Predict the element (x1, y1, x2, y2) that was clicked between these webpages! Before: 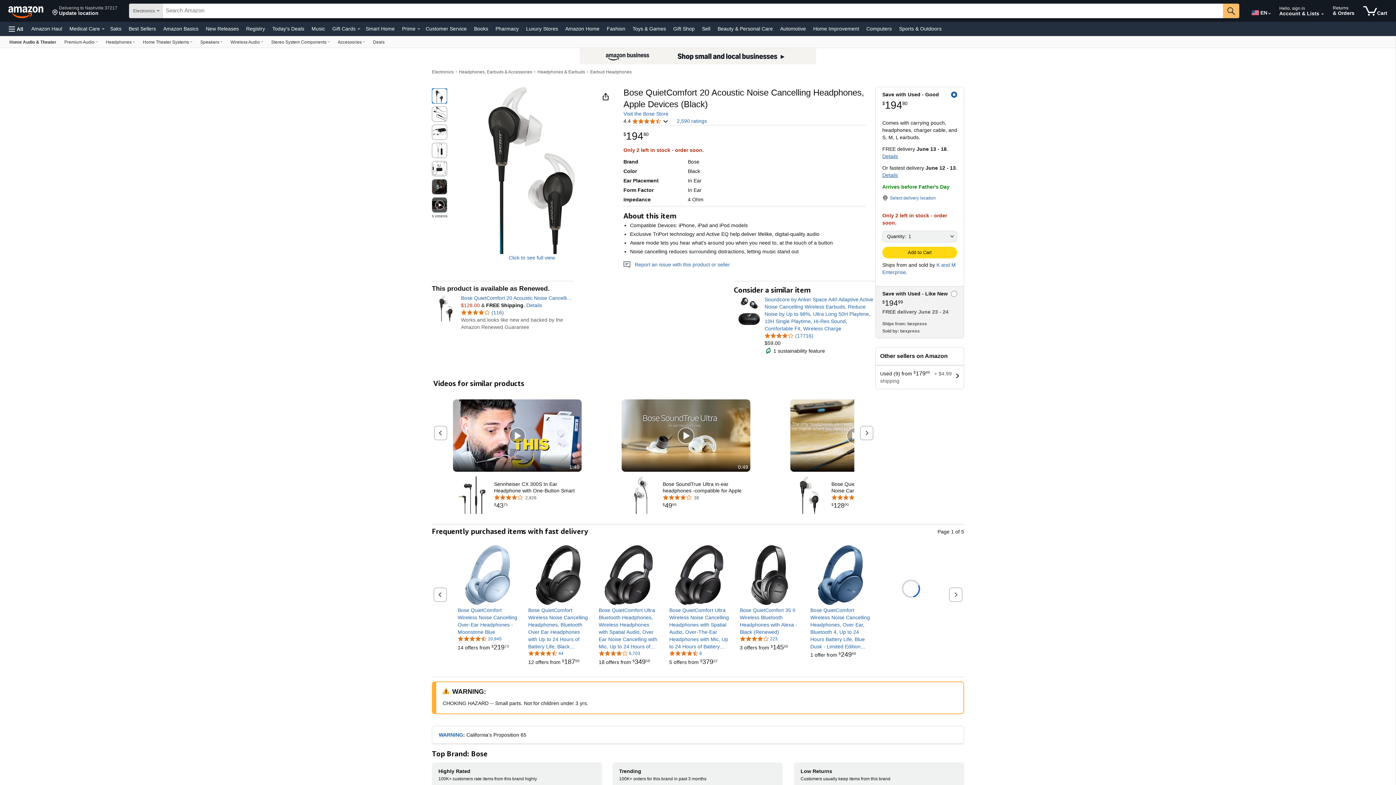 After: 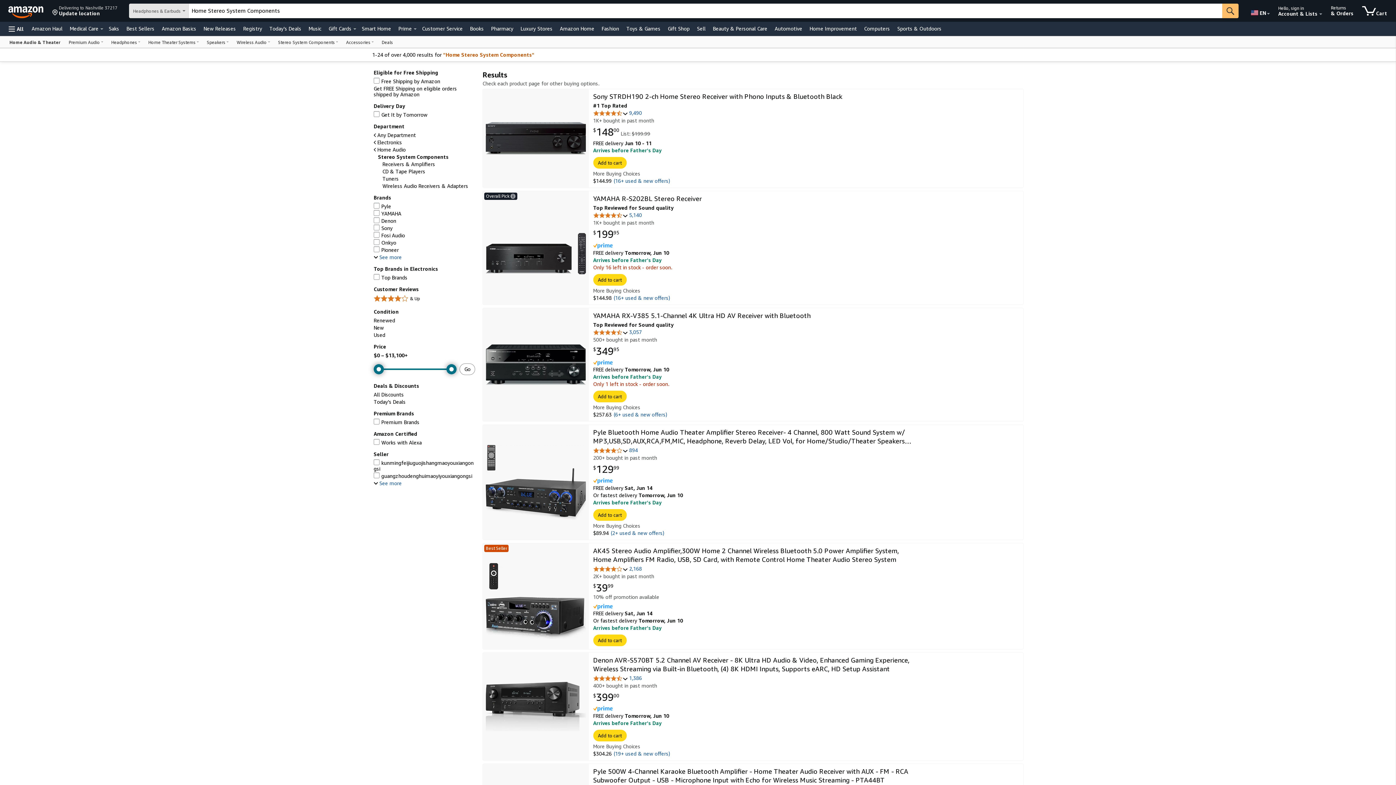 Action: label: Stereo System Components, You are currently on a drop-down. To open this drop-down, Press Enter. bbox: (267, 36, 333, 47)